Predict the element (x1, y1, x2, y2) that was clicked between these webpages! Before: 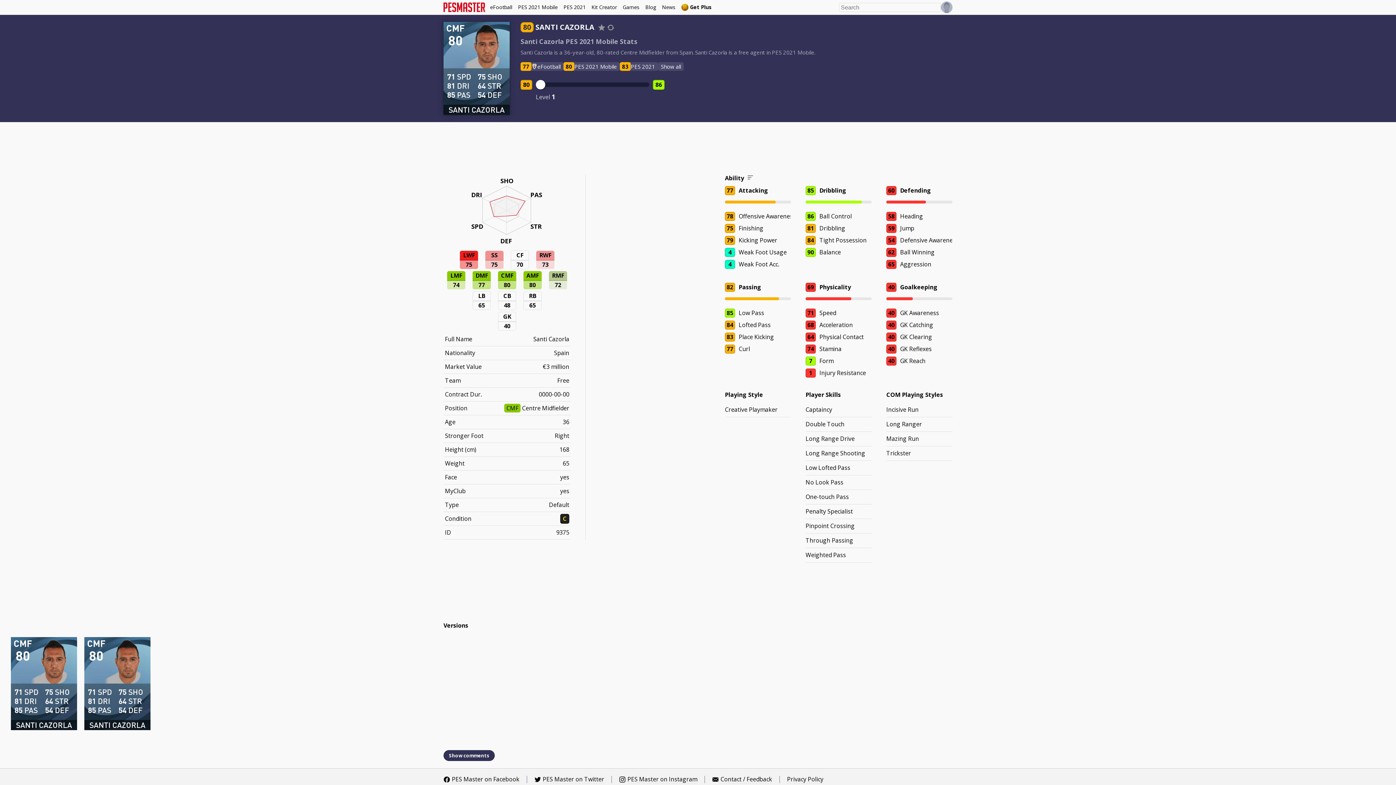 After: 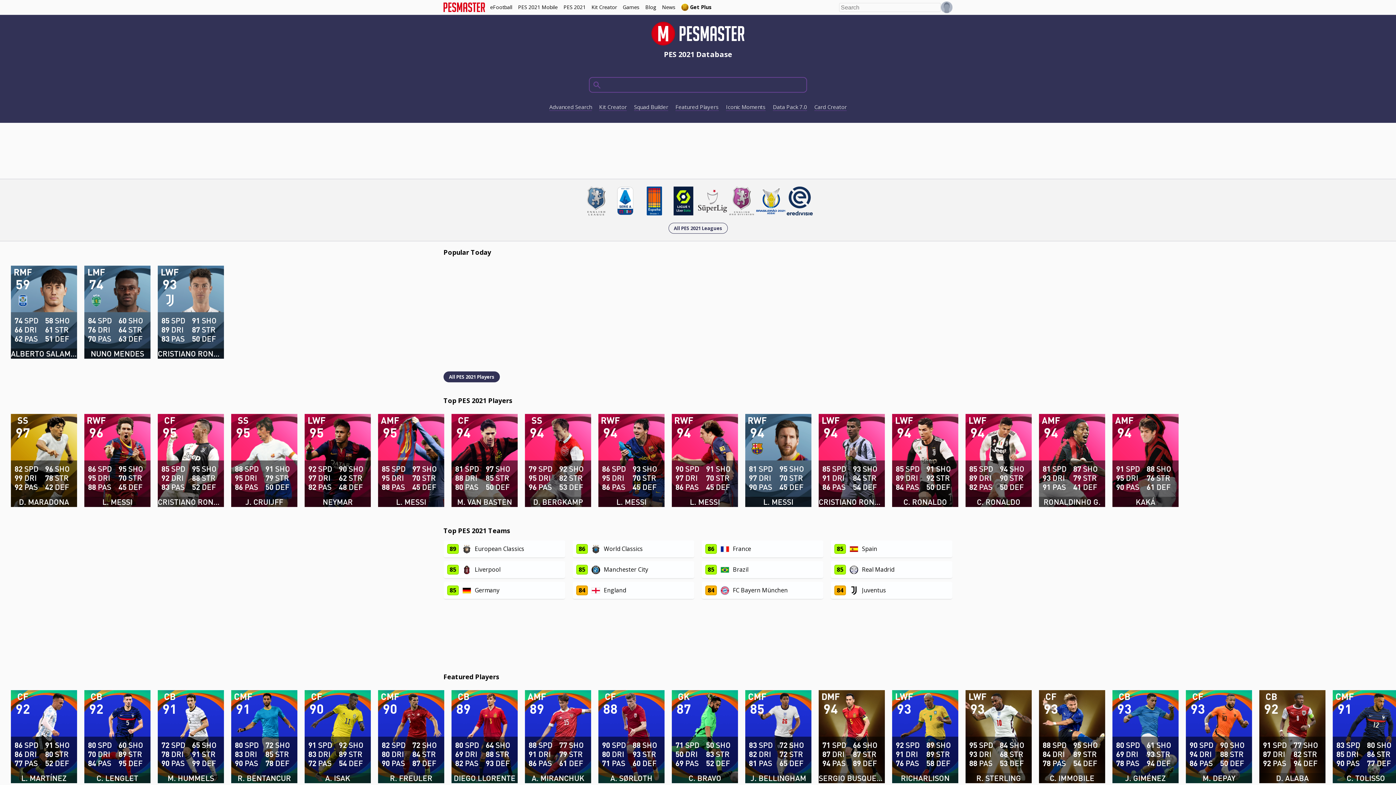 Action: label: PES 2021 bbox: (560, 0, 588, 14)